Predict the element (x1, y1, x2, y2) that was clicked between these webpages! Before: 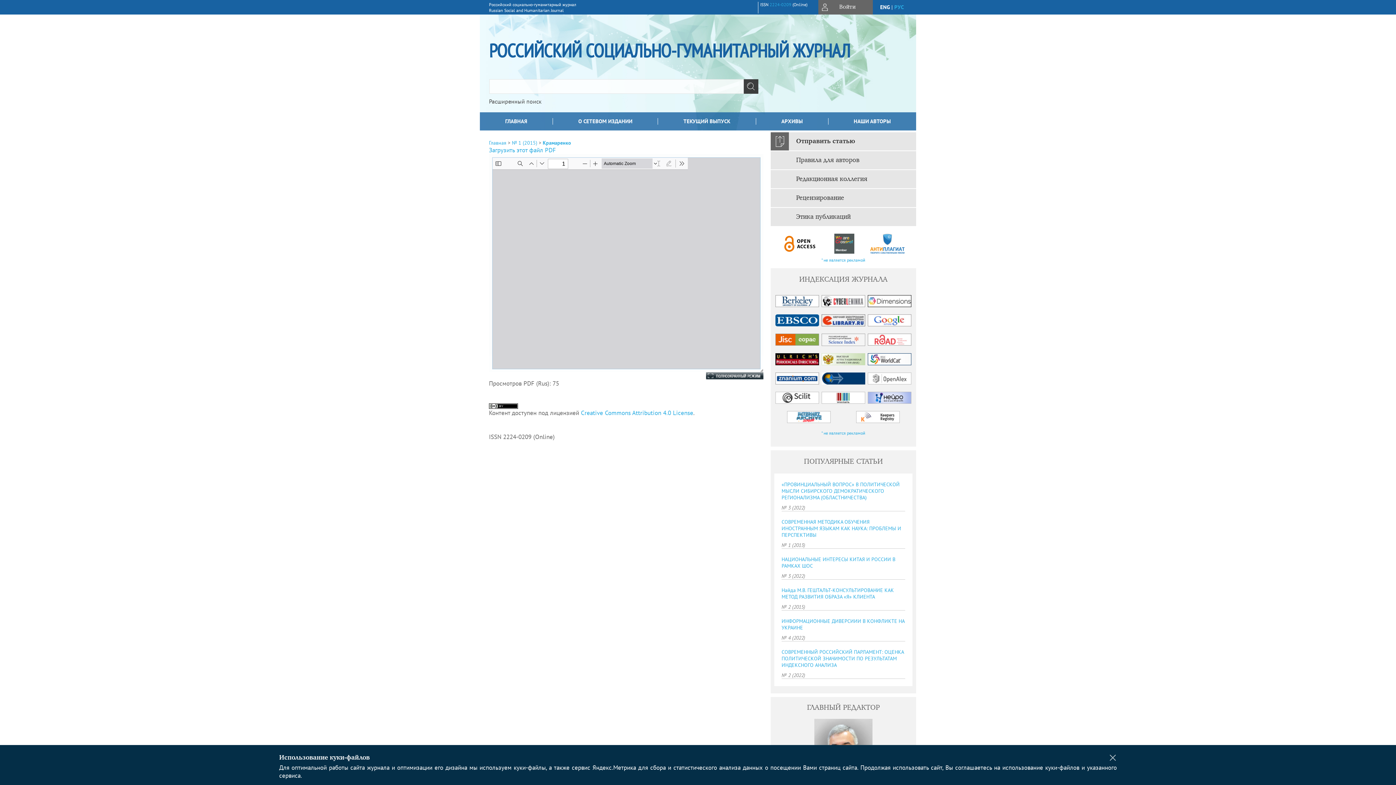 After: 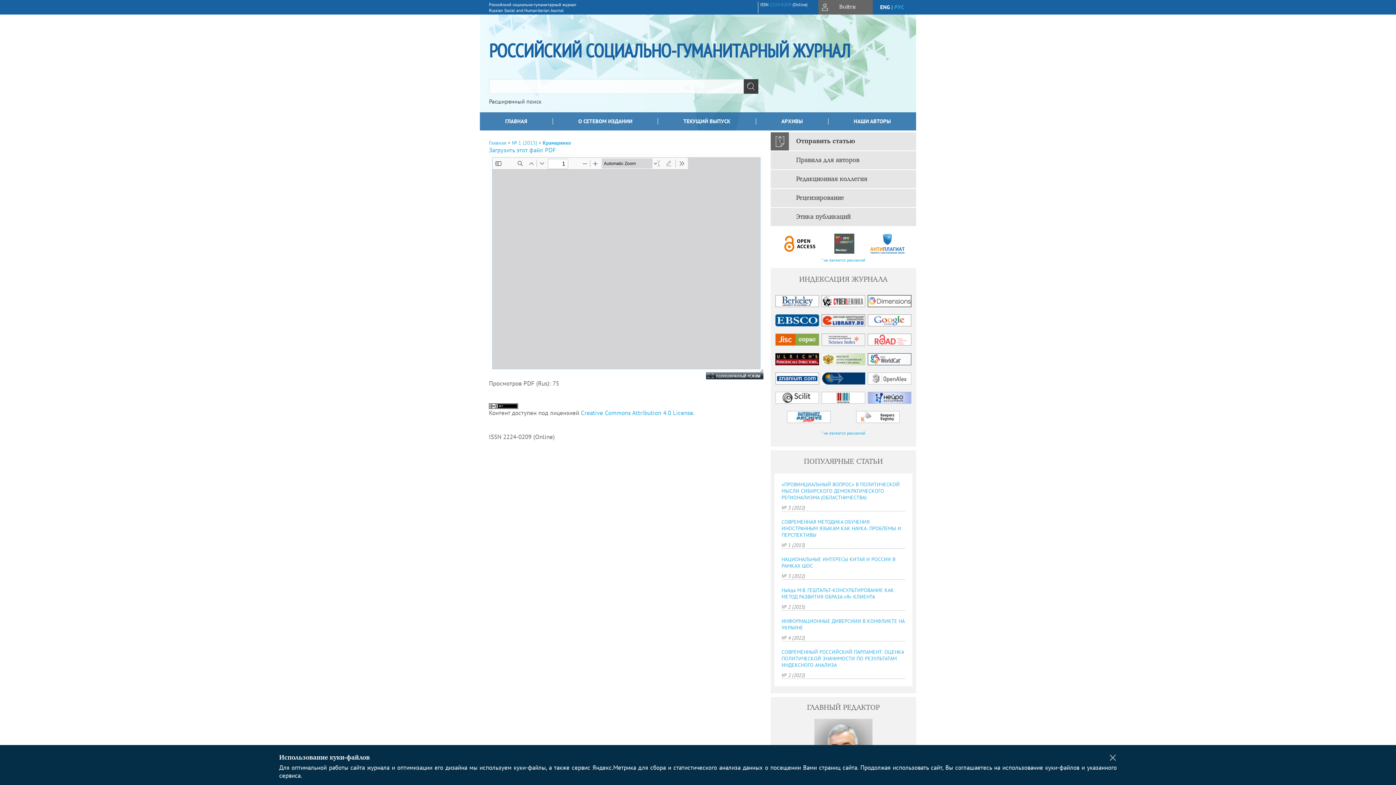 Action: bbox: (774, 233, 826, 253)